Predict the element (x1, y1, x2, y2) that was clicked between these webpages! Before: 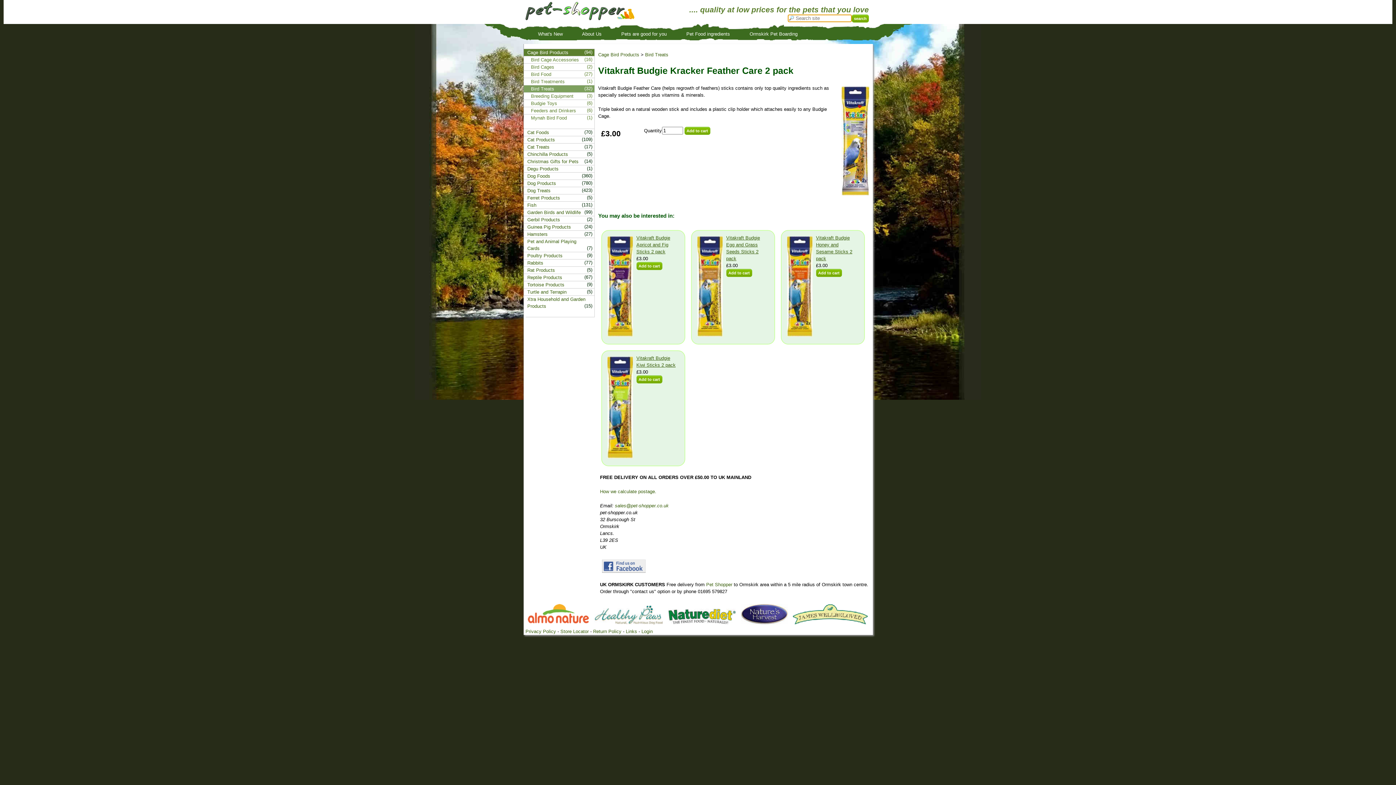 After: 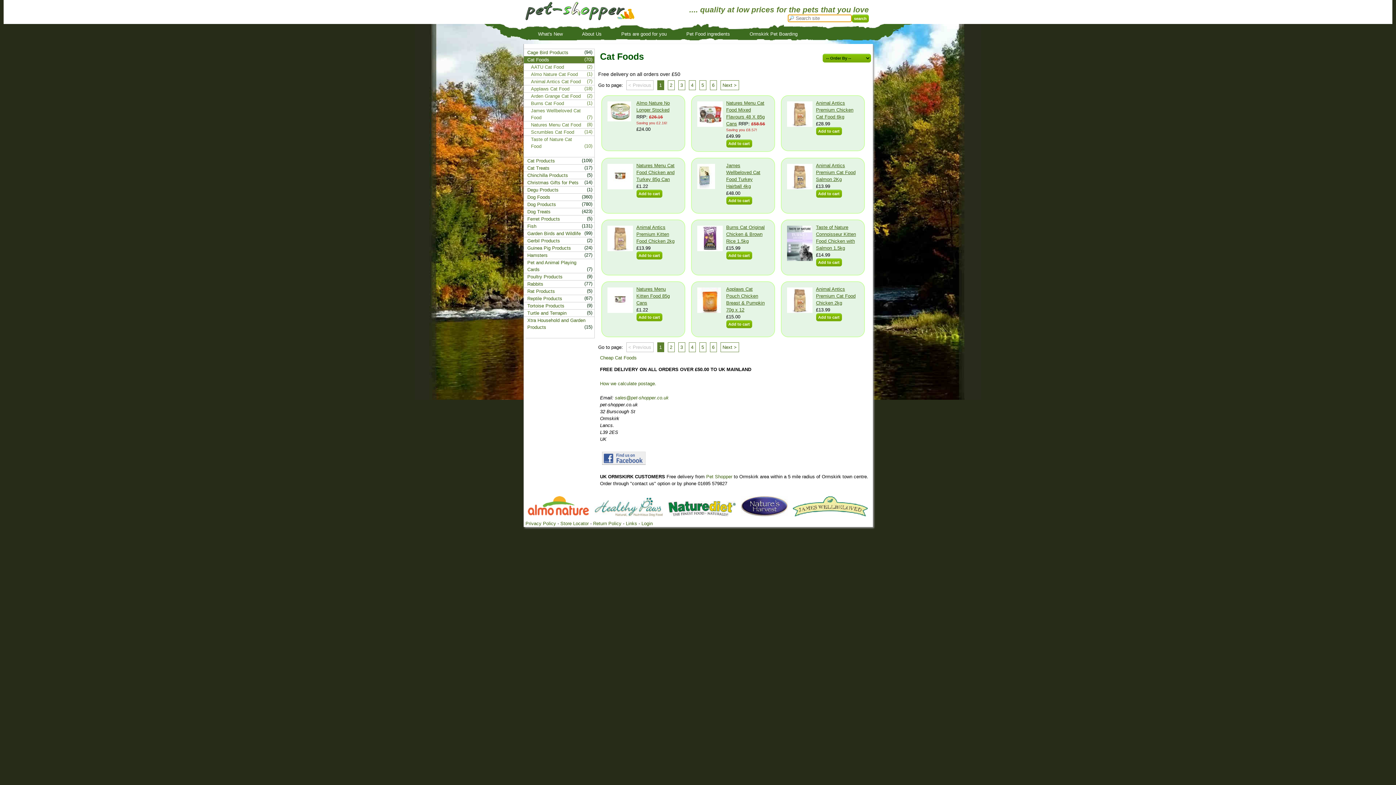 Action: label: Cat Foods bbox: (527, 128, 585, 135)